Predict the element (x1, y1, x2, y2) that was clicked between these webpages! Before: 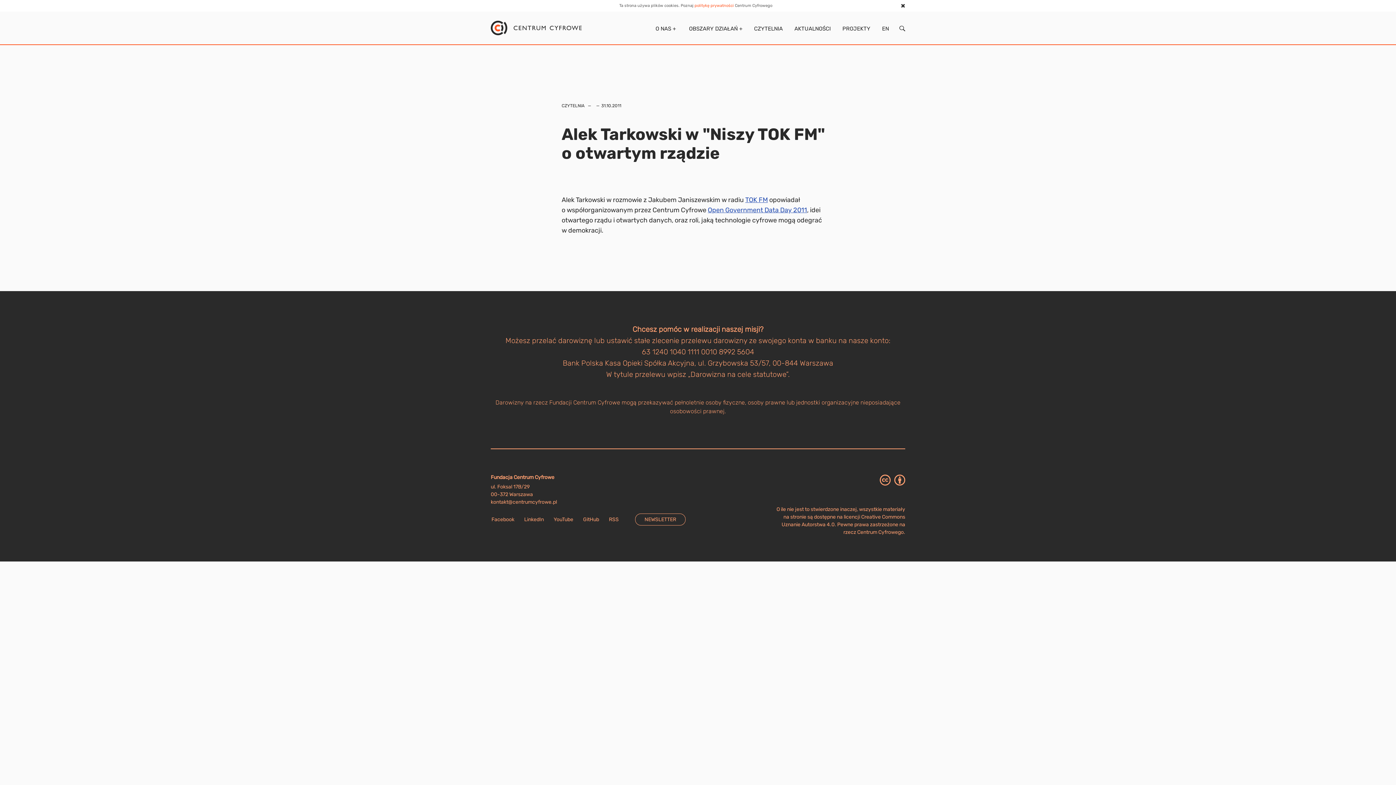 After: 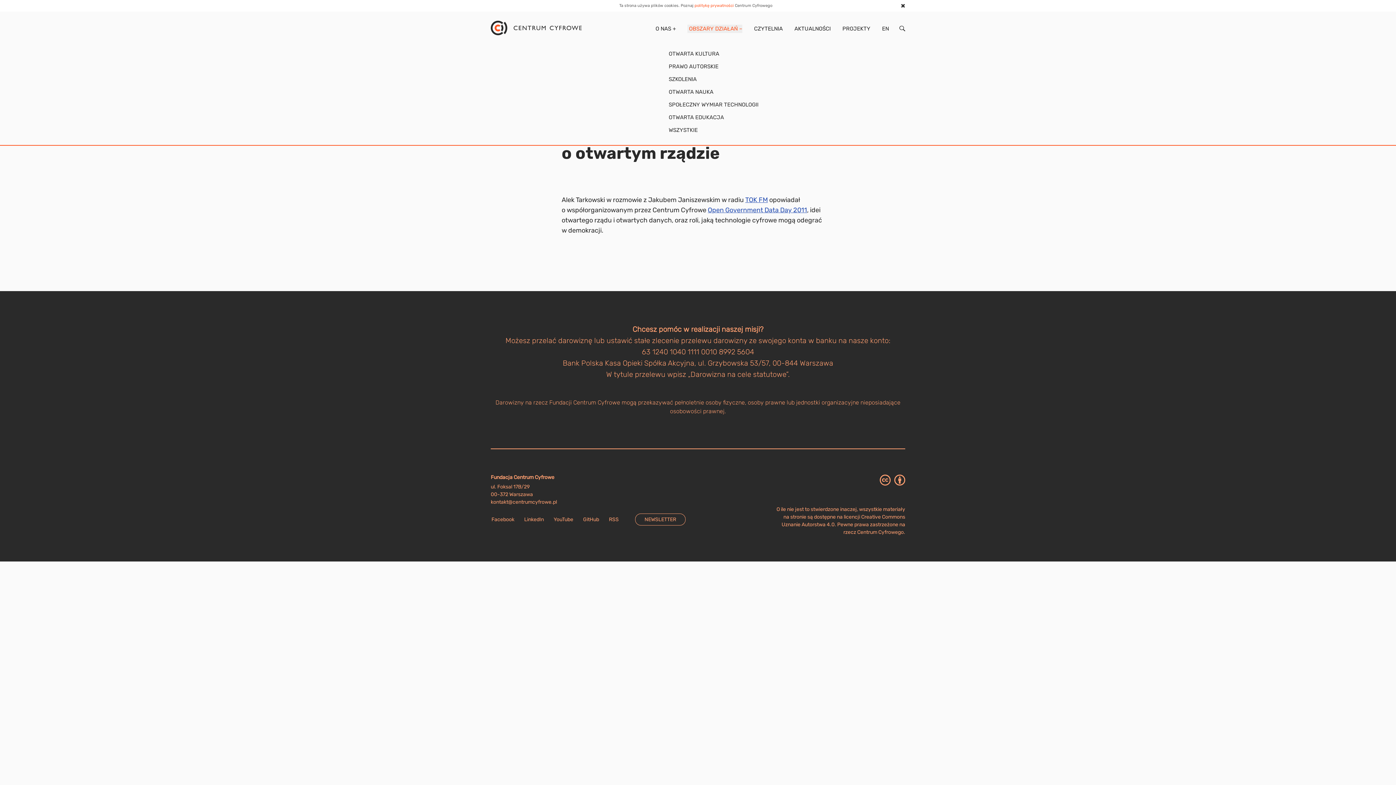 Action: label:  OBSZARY DZIAŁAŃ + bbox: (687, 24, 742, 33)